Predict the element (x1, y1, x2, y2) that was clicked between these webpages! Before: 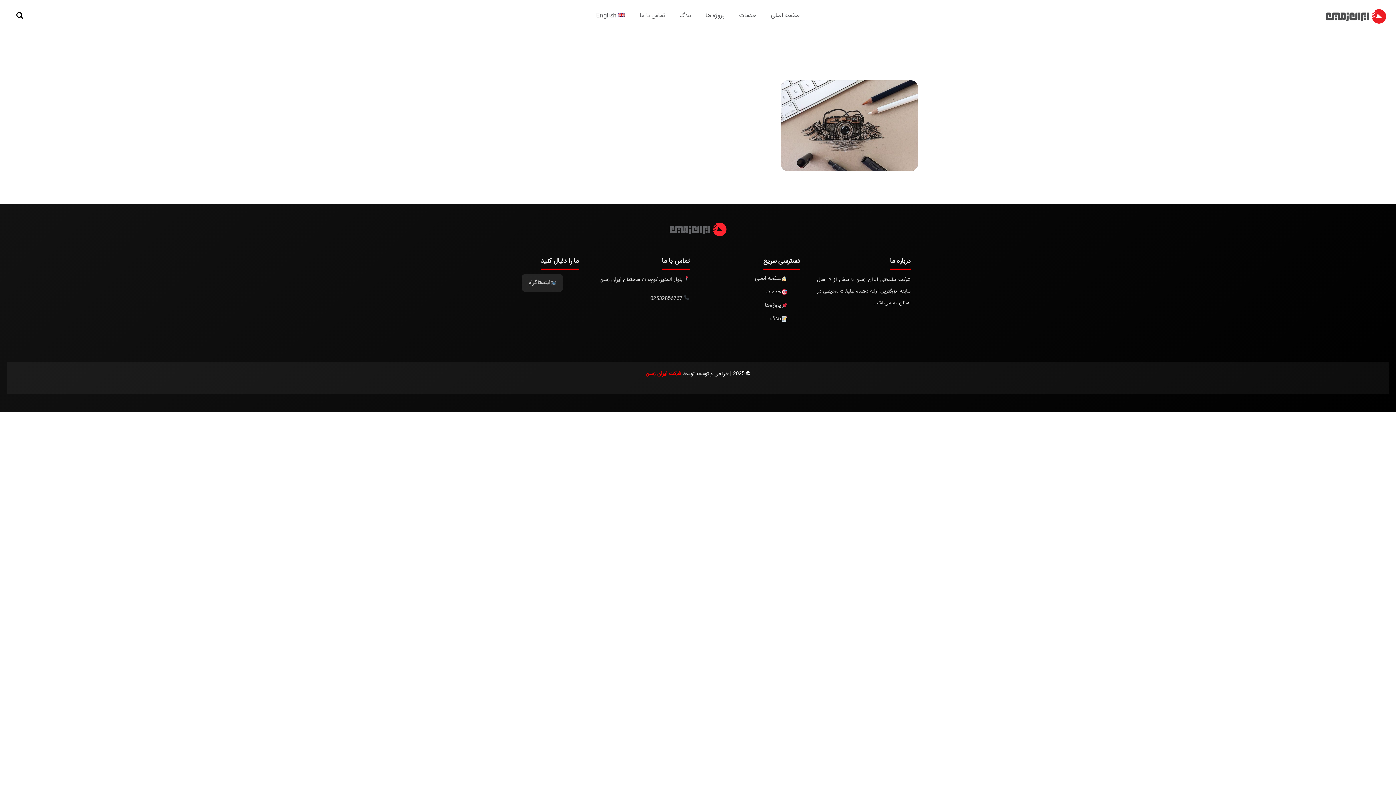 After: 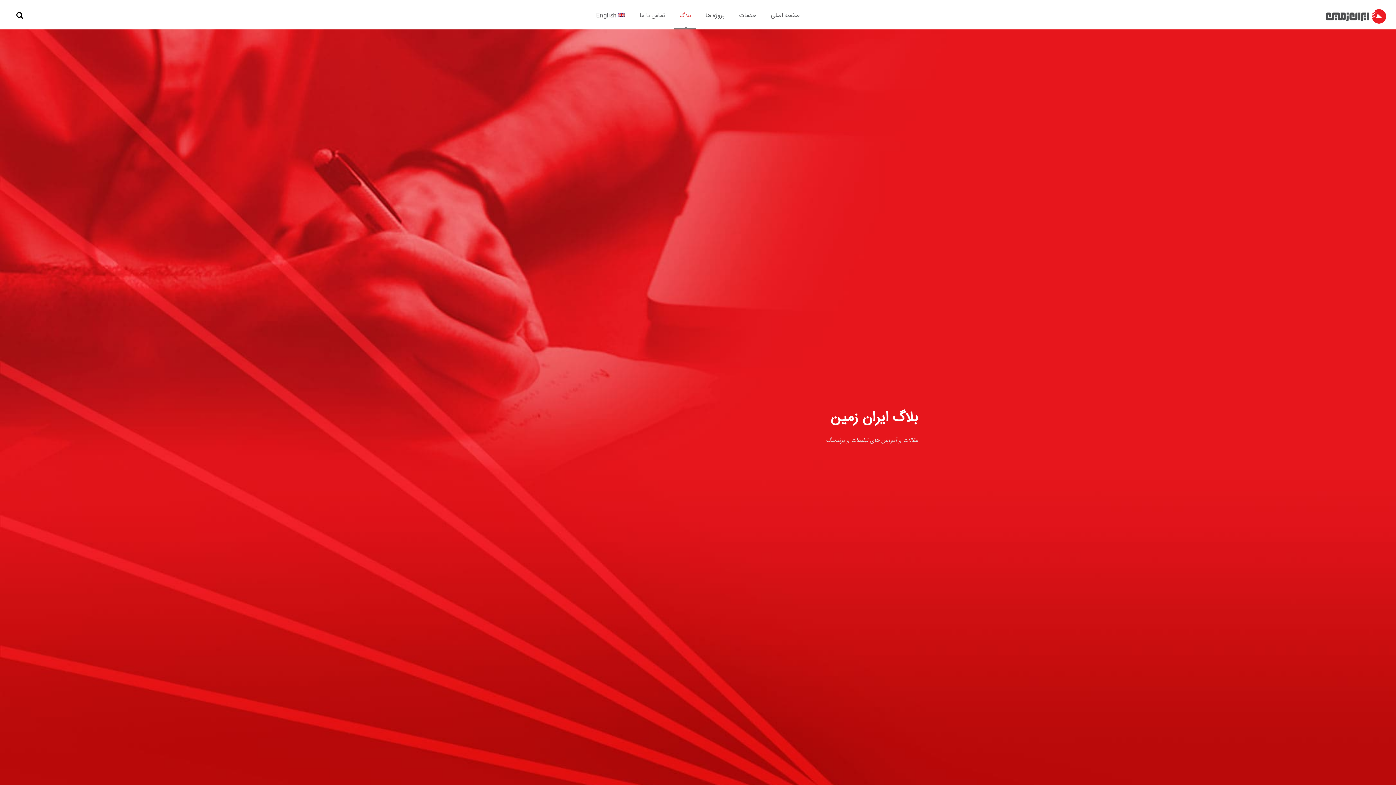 Action: label: بلاگ bbox: (679, 10, 691, 29)